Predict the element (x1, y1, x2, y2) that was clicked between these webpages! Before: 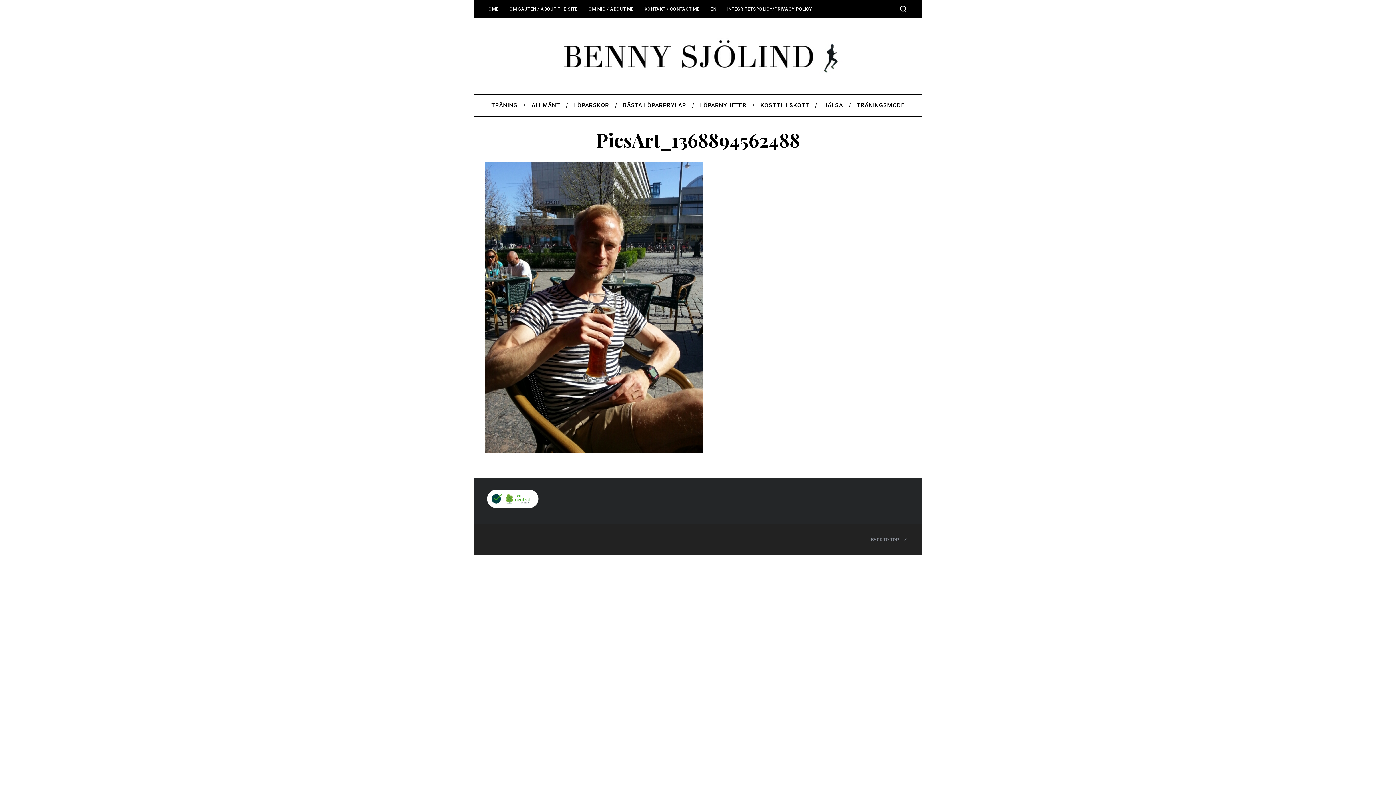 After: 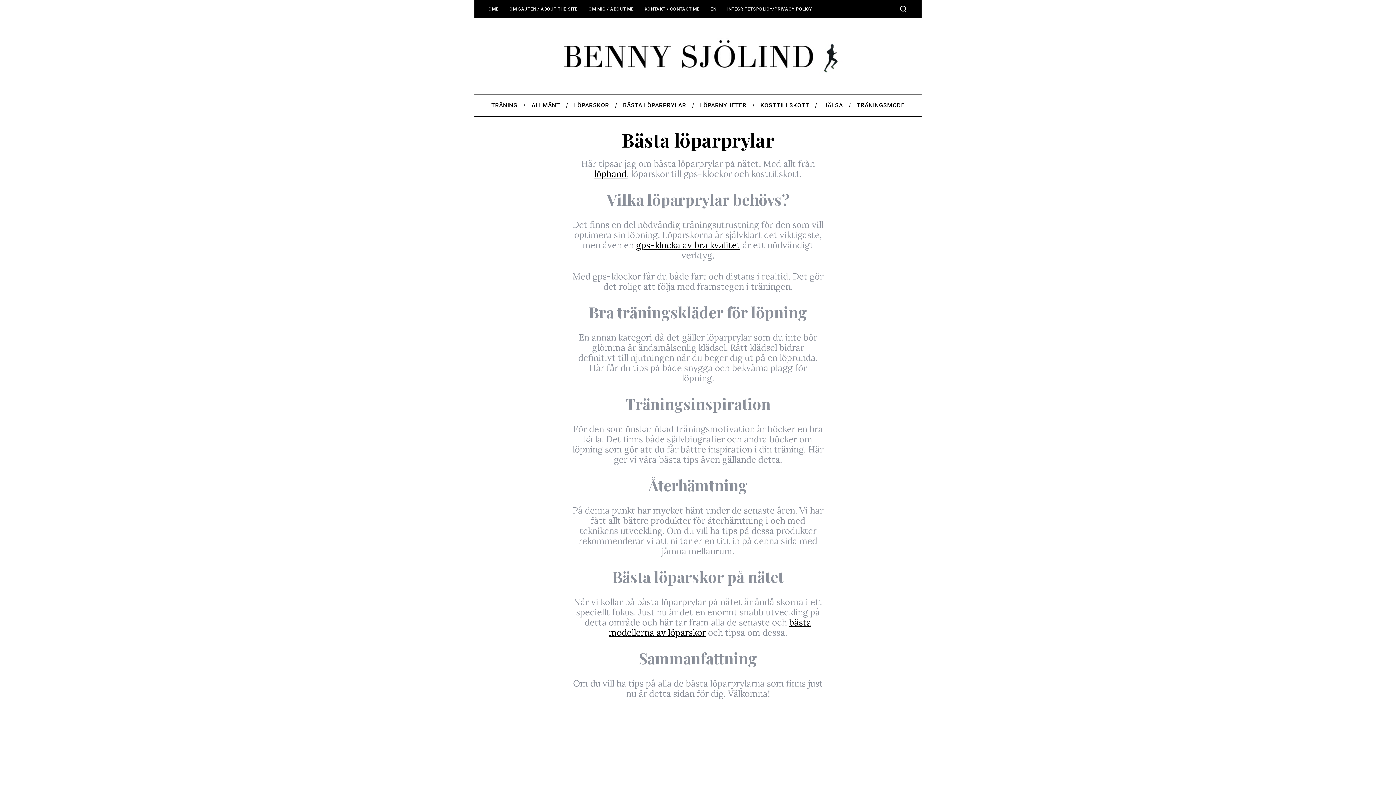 Action: bbox: (616, 94, 693, 116) label: BÄSTA LÖPARPRYLAR